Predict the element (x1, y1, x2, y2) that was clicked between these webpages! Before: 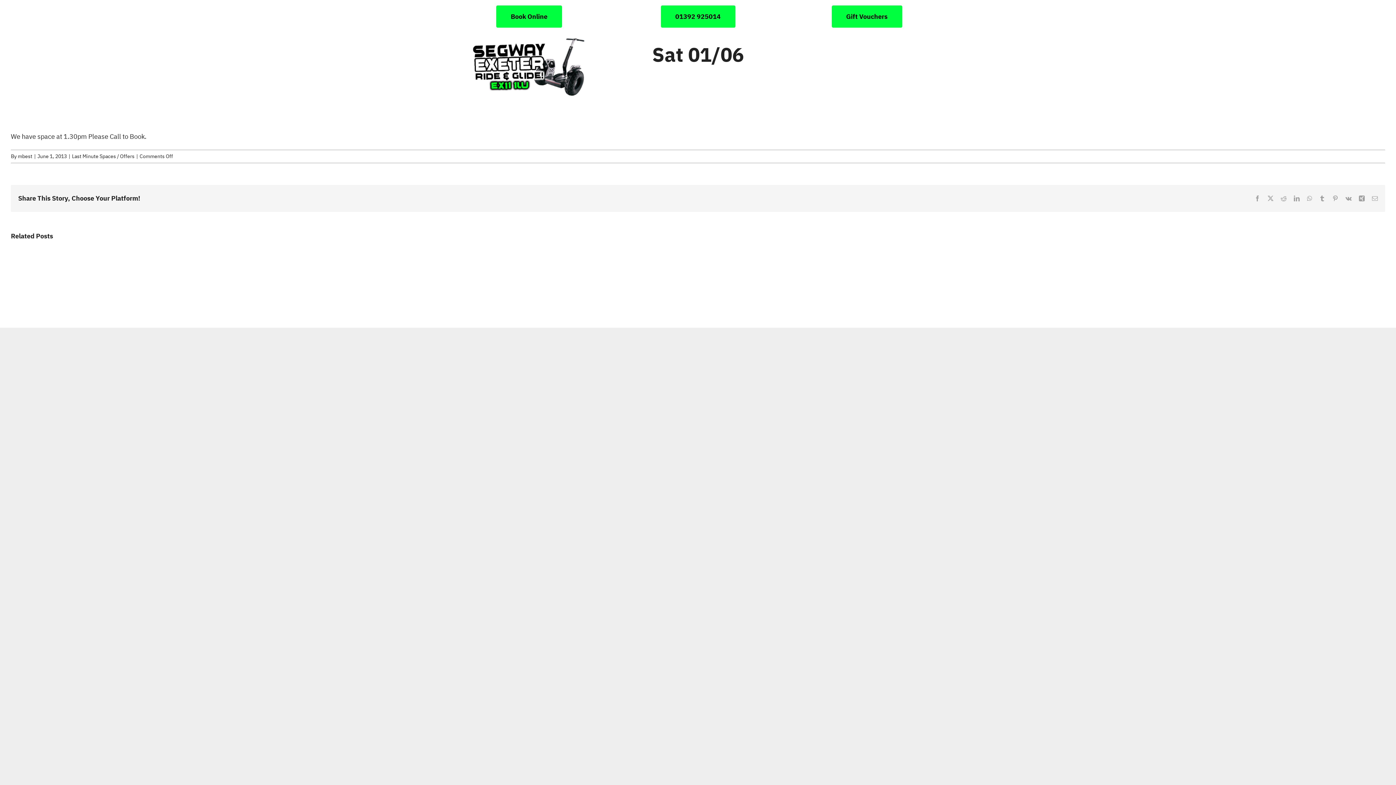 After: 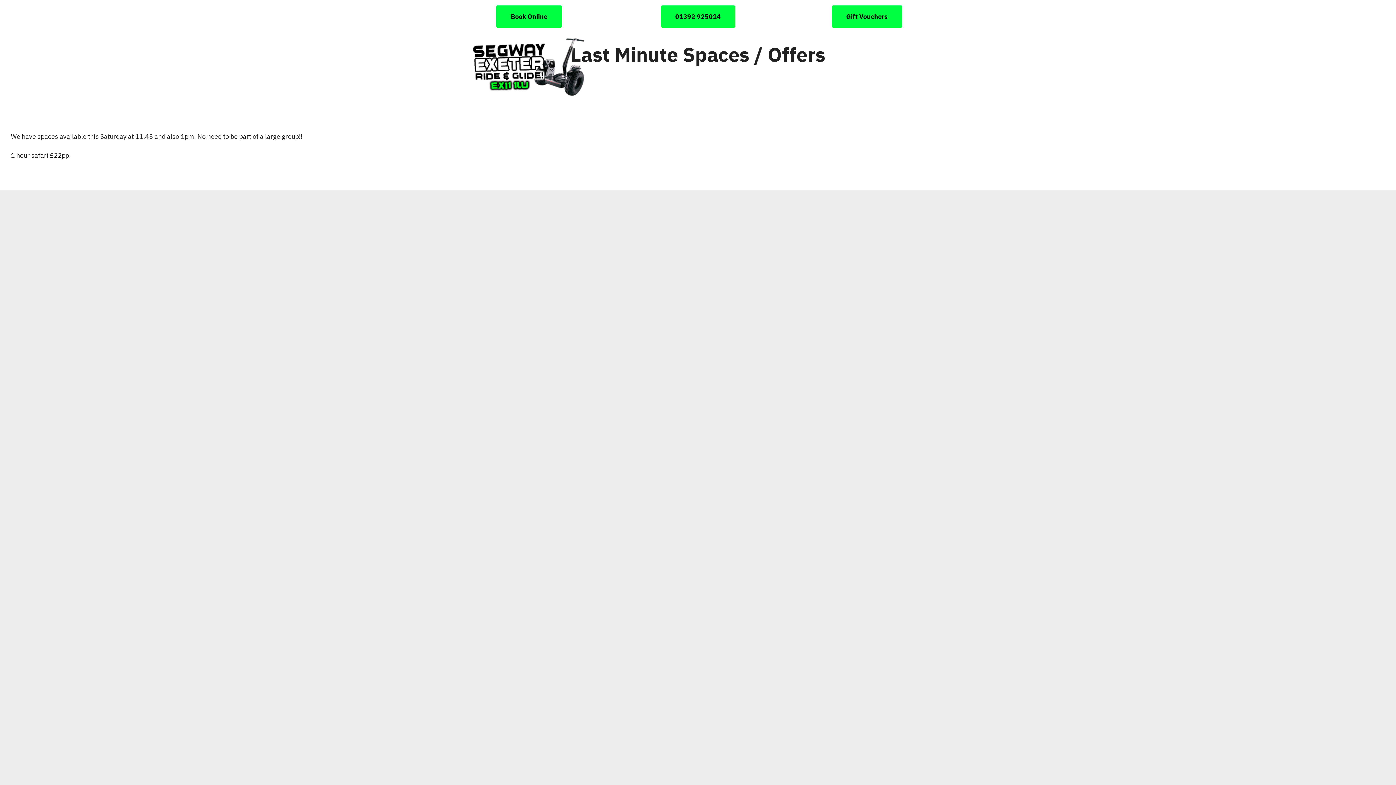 Action: label: Last Minute Spaces / Offers bbox: (72, 153, 134, 159)